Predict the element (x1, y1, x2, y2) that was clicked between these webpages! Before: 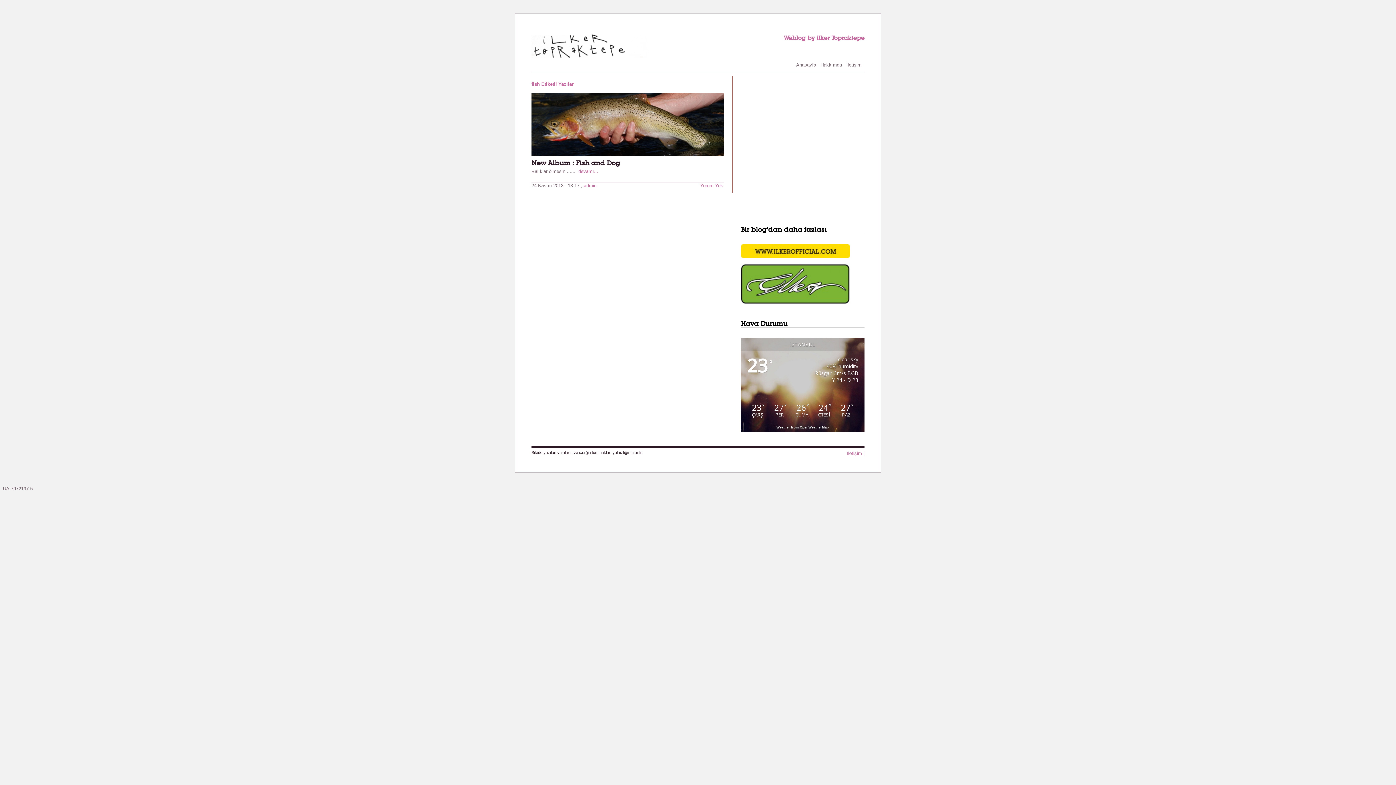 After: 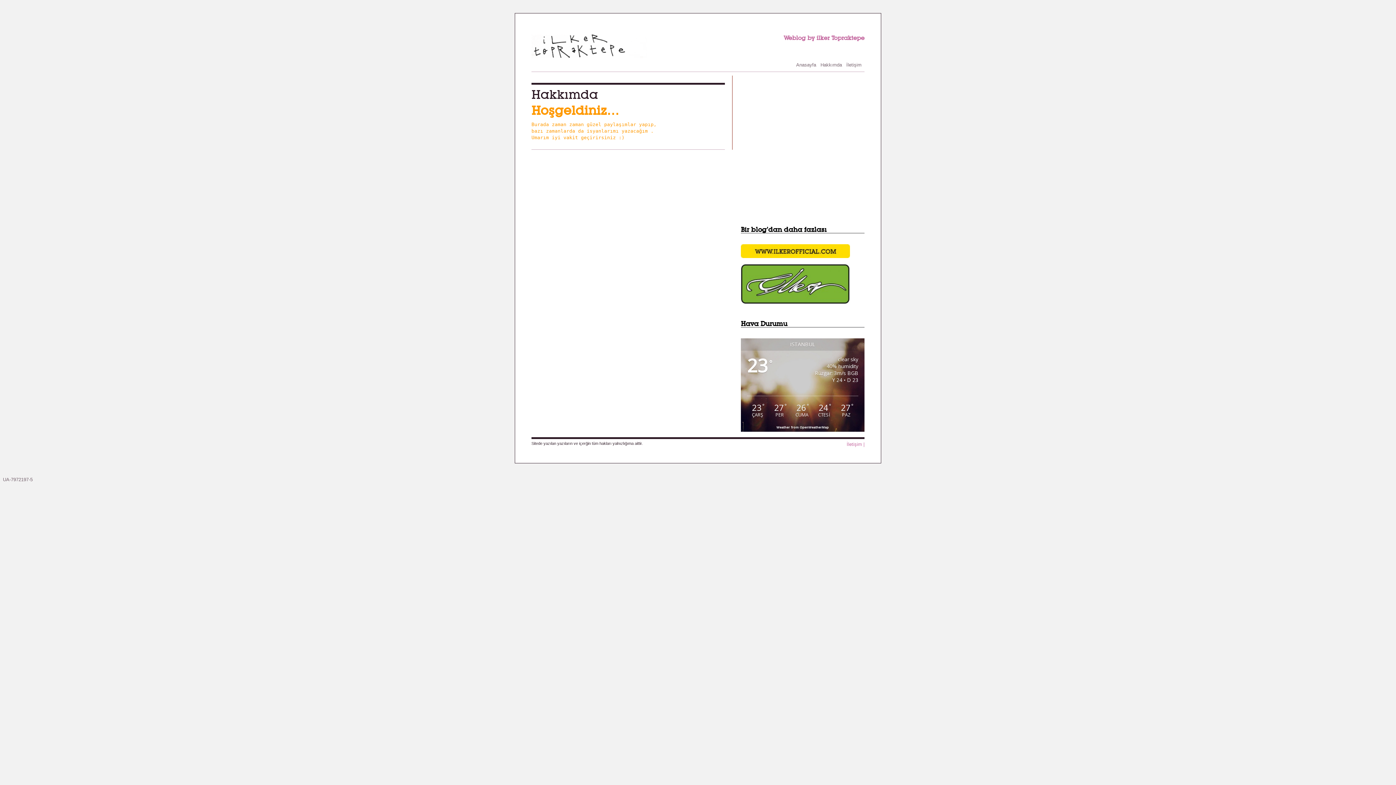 Action: label: Hakkımda   bbox: (820, 62, 845, 67)